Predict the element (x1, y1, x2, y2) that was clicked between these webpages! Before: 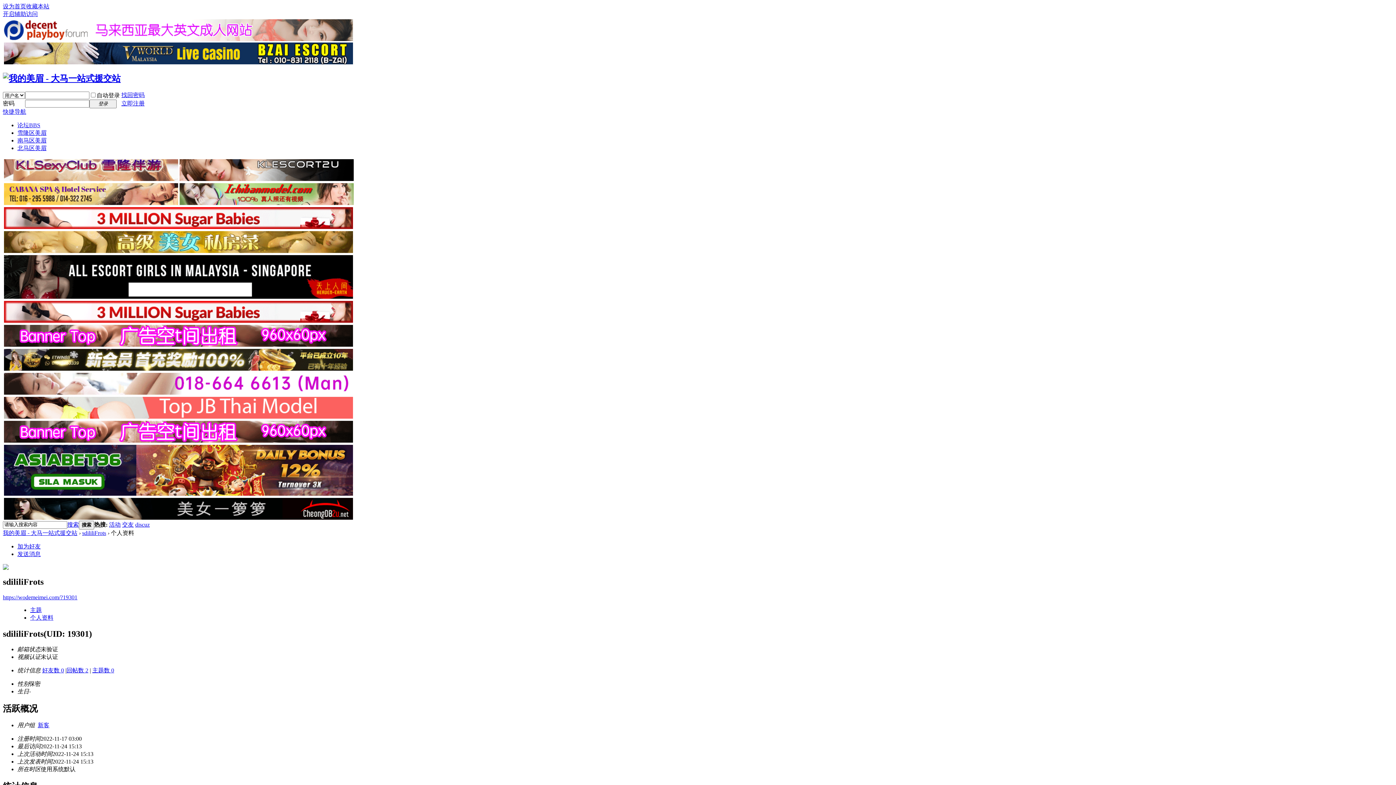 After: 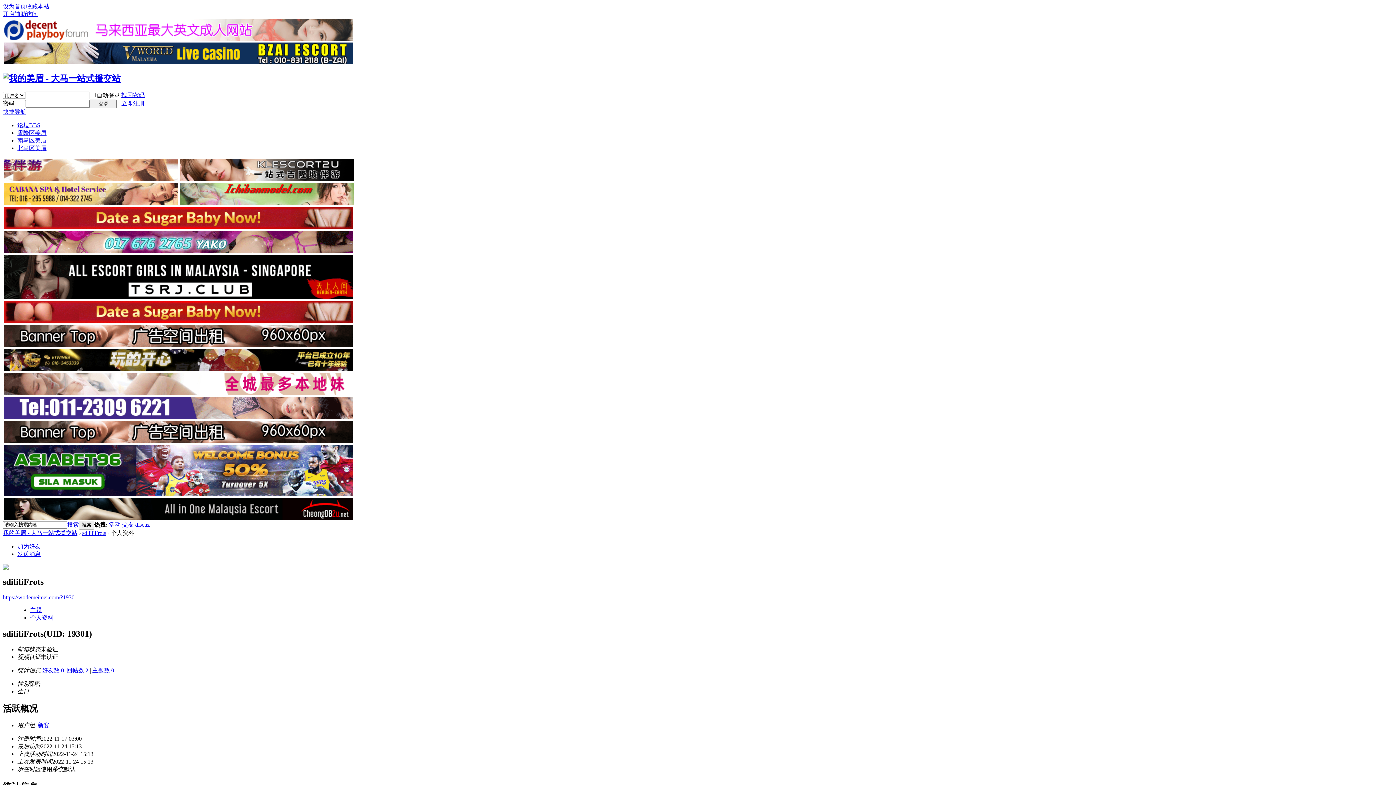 Action: bbox: (4, 223, 353, 230)